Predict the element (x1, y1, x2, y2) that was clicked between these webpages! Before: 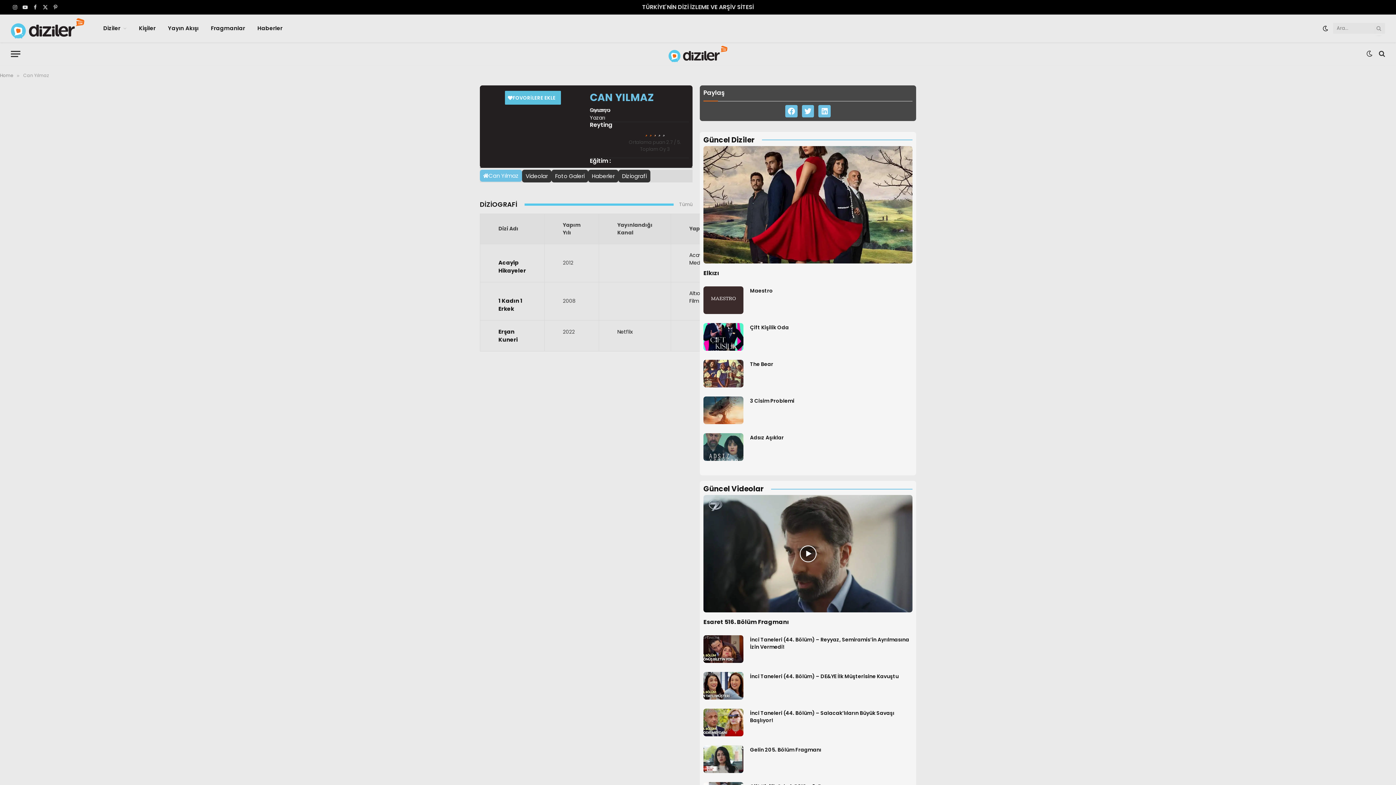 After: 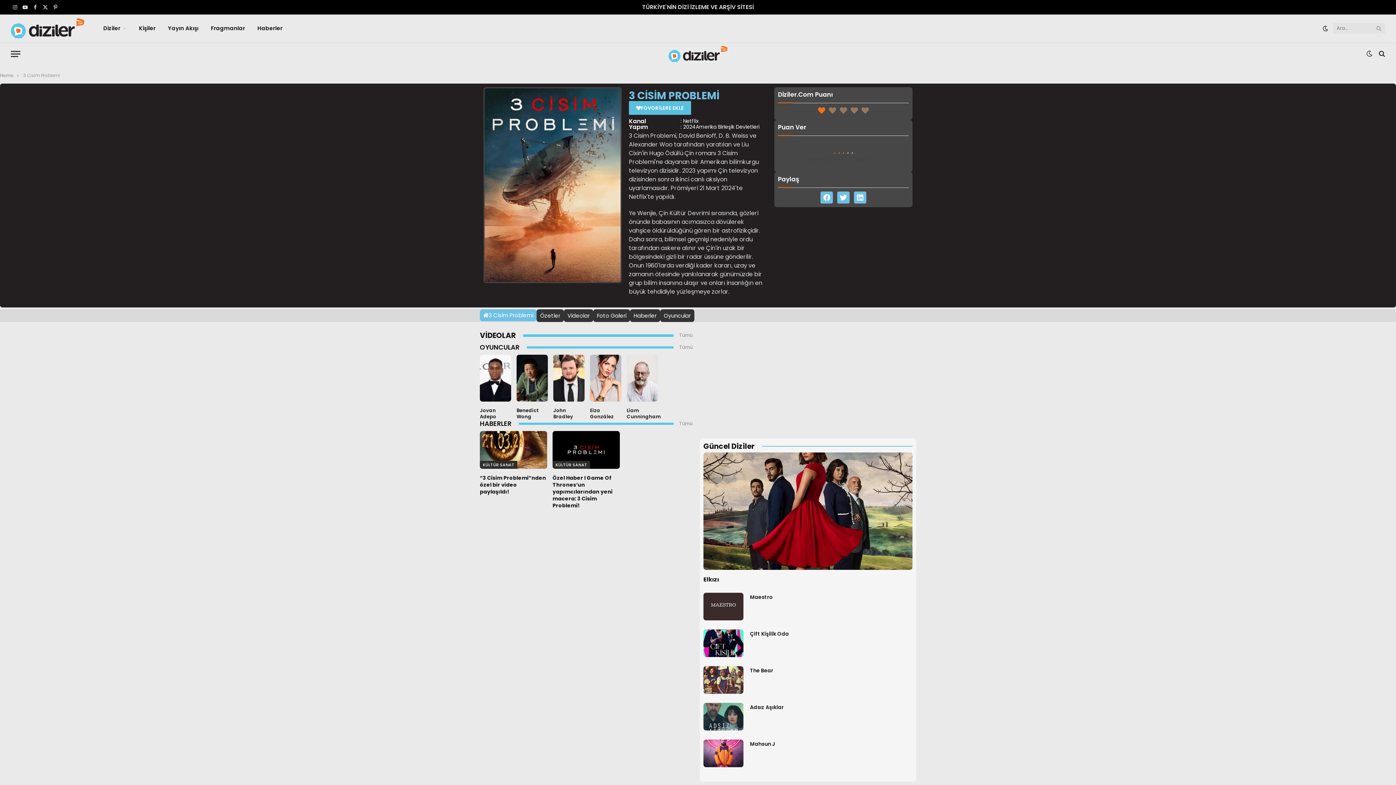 Action: bbox: (703, 396, 743, 424)